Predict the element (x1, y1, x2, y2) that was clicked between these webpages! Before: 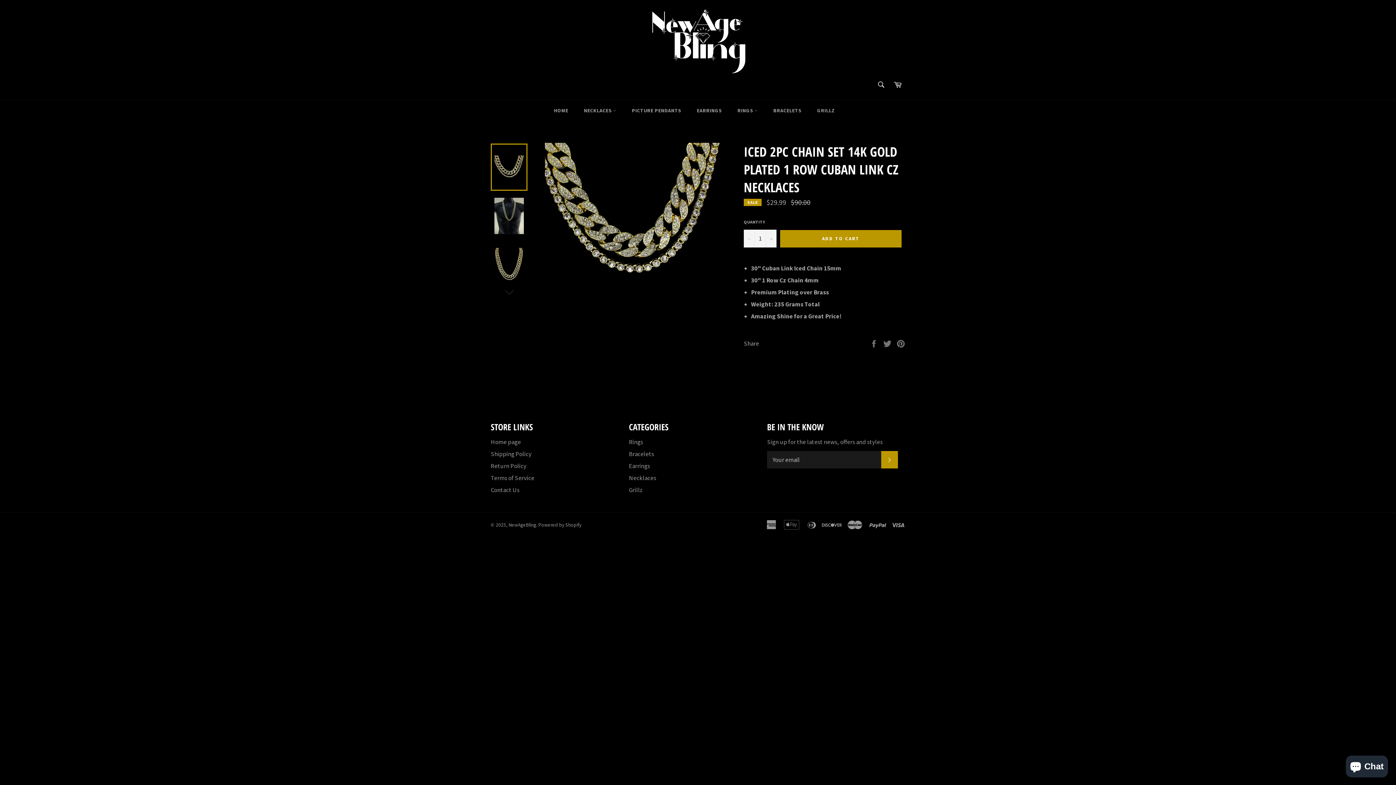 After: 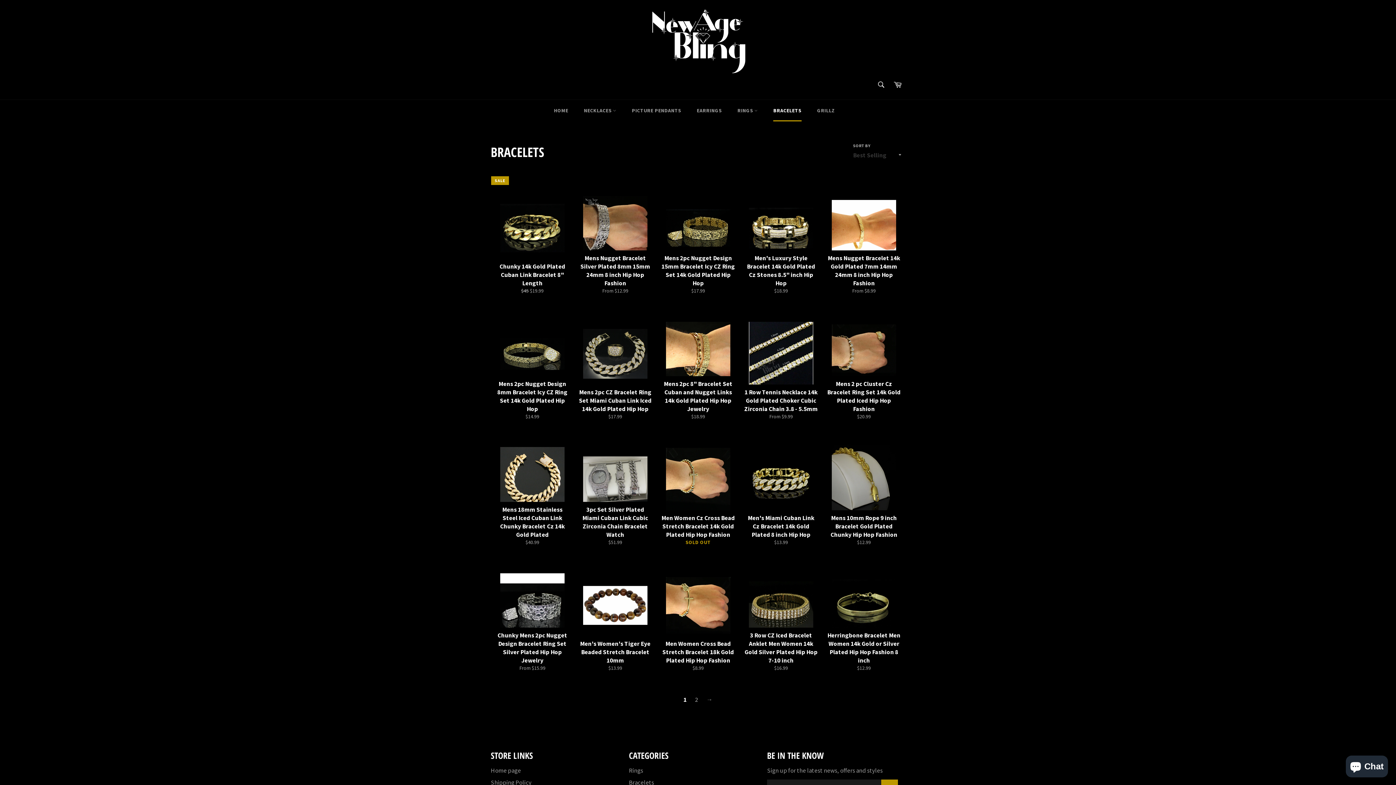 Action: label: BRACELETS bbox: (766, 100, 808, 121)